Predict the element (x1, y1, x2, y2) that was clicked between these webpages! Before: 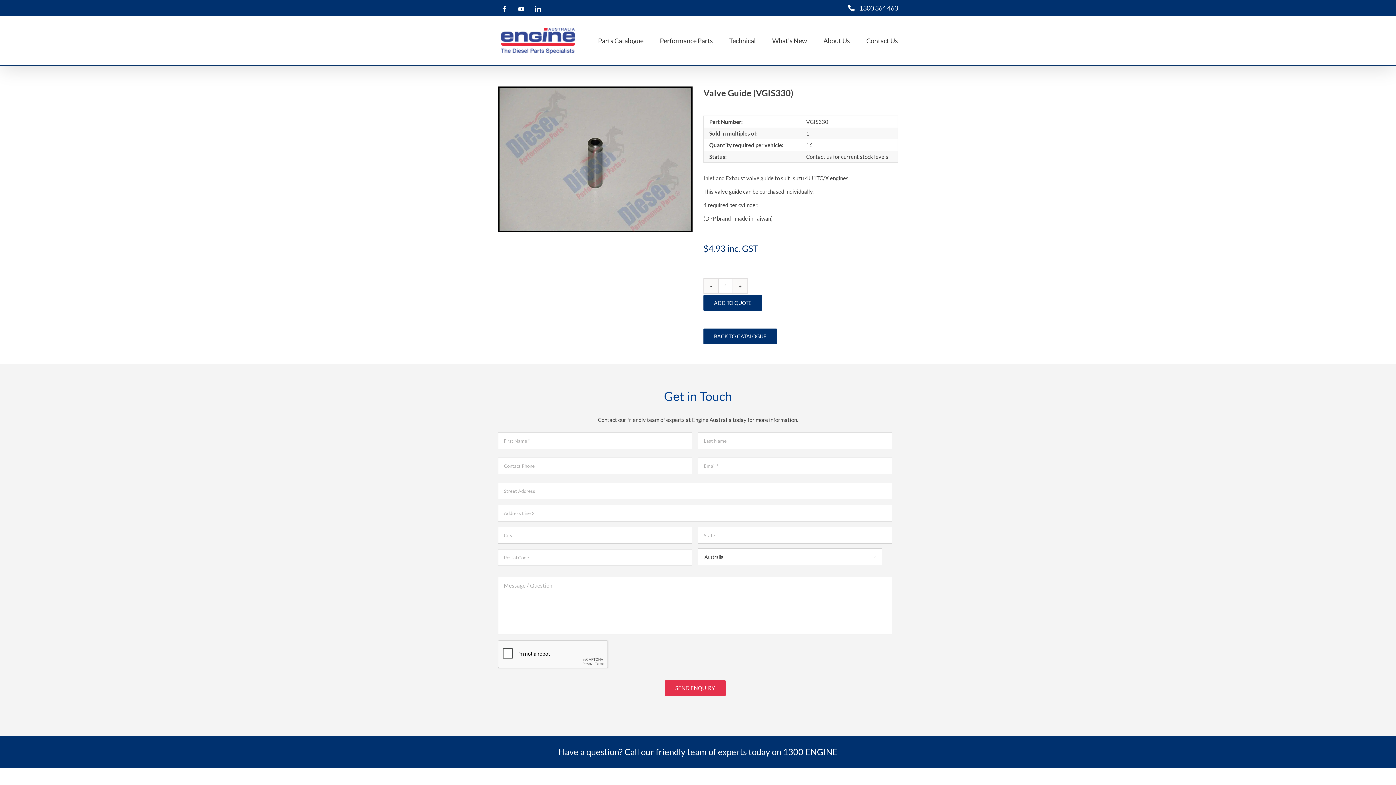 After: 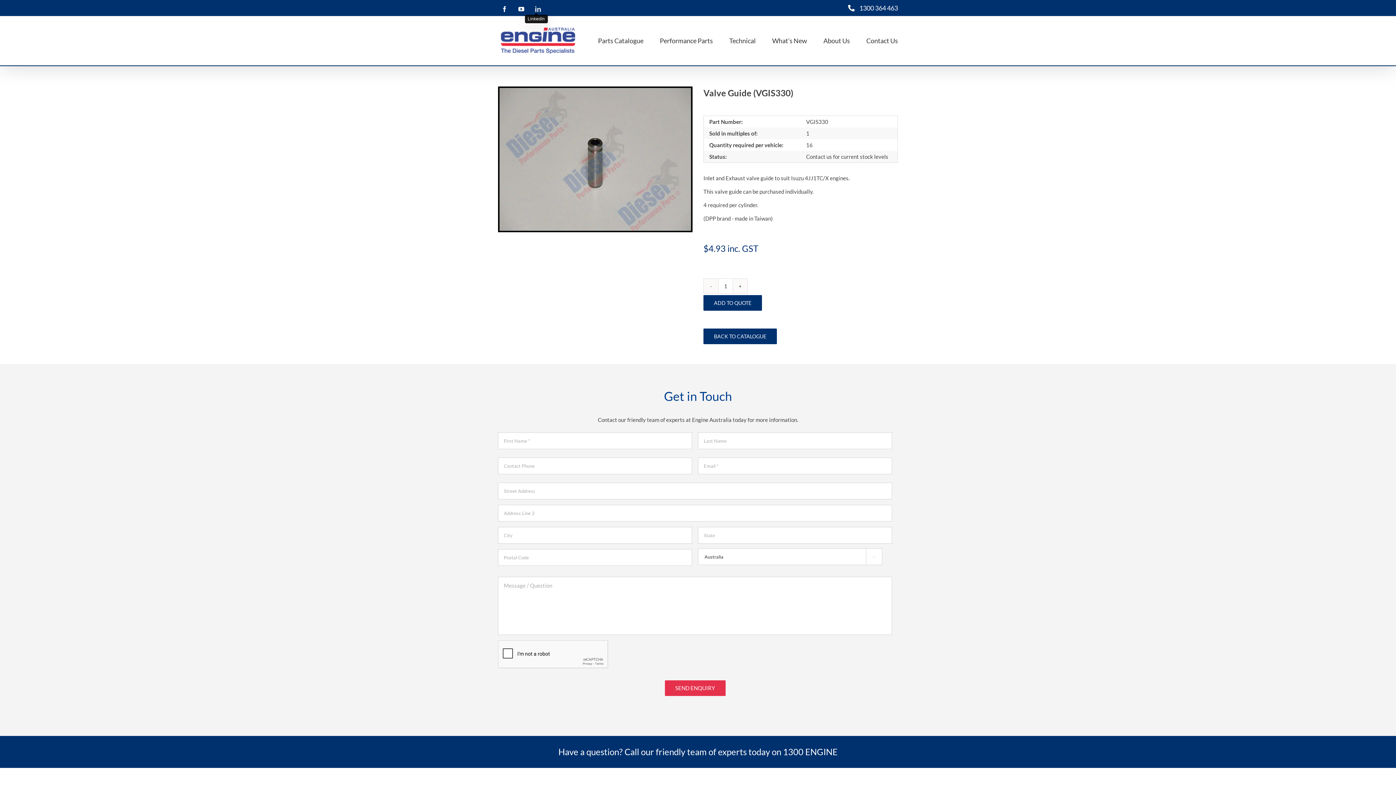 Action: bbox: (531, 6, 541, 12) label: LinkedIn